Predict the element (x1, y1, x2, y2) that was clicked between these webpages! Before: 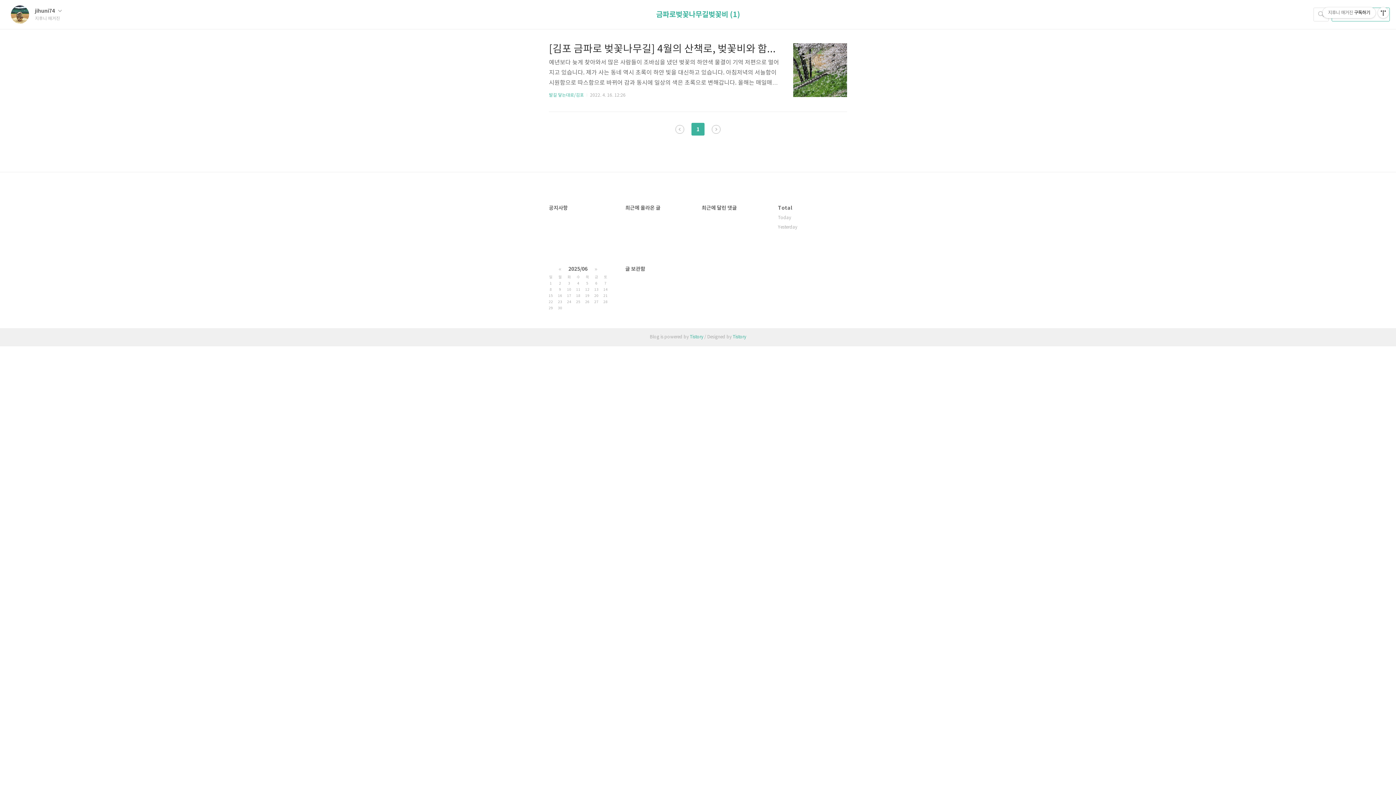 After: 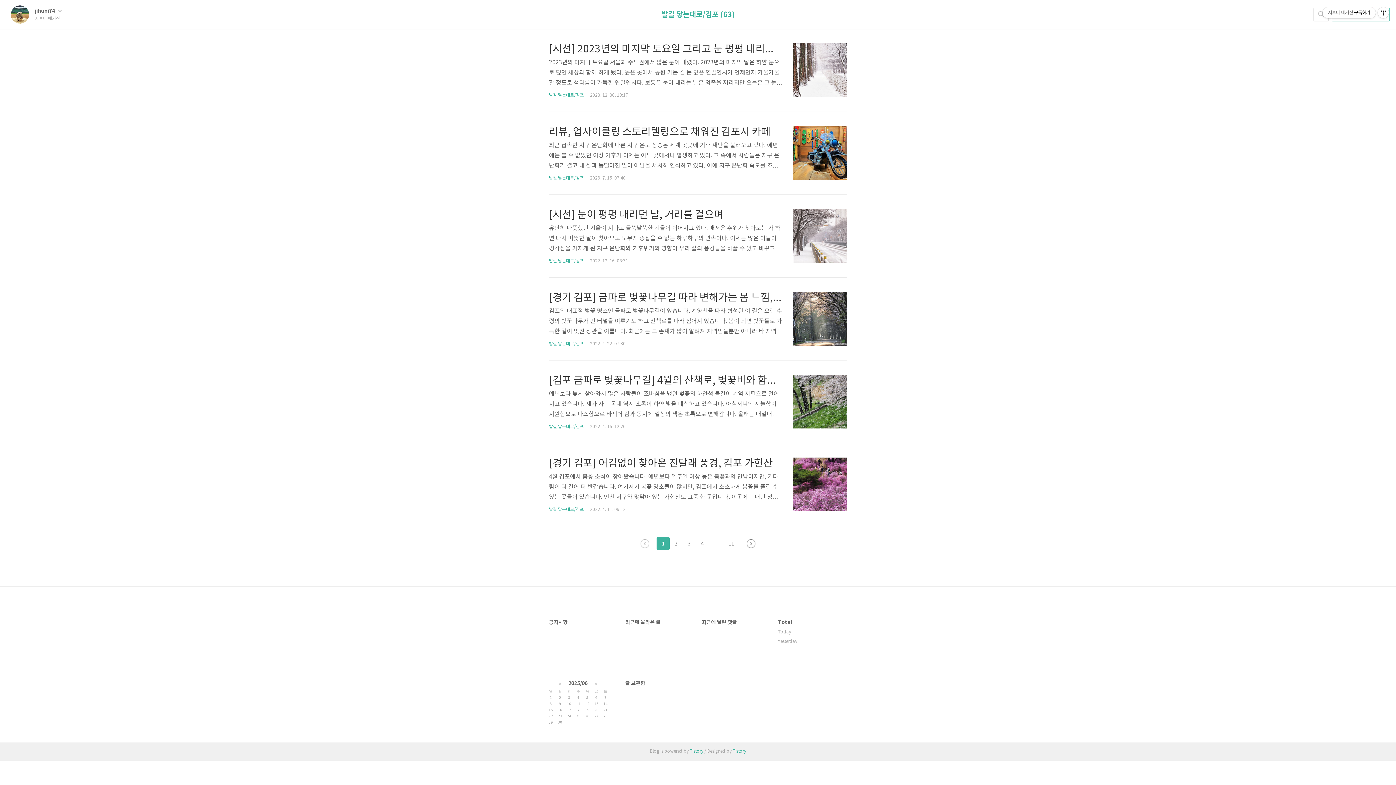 Action: bbox: (549, 93, 584, 97) label: 발길 닿는대로/김포